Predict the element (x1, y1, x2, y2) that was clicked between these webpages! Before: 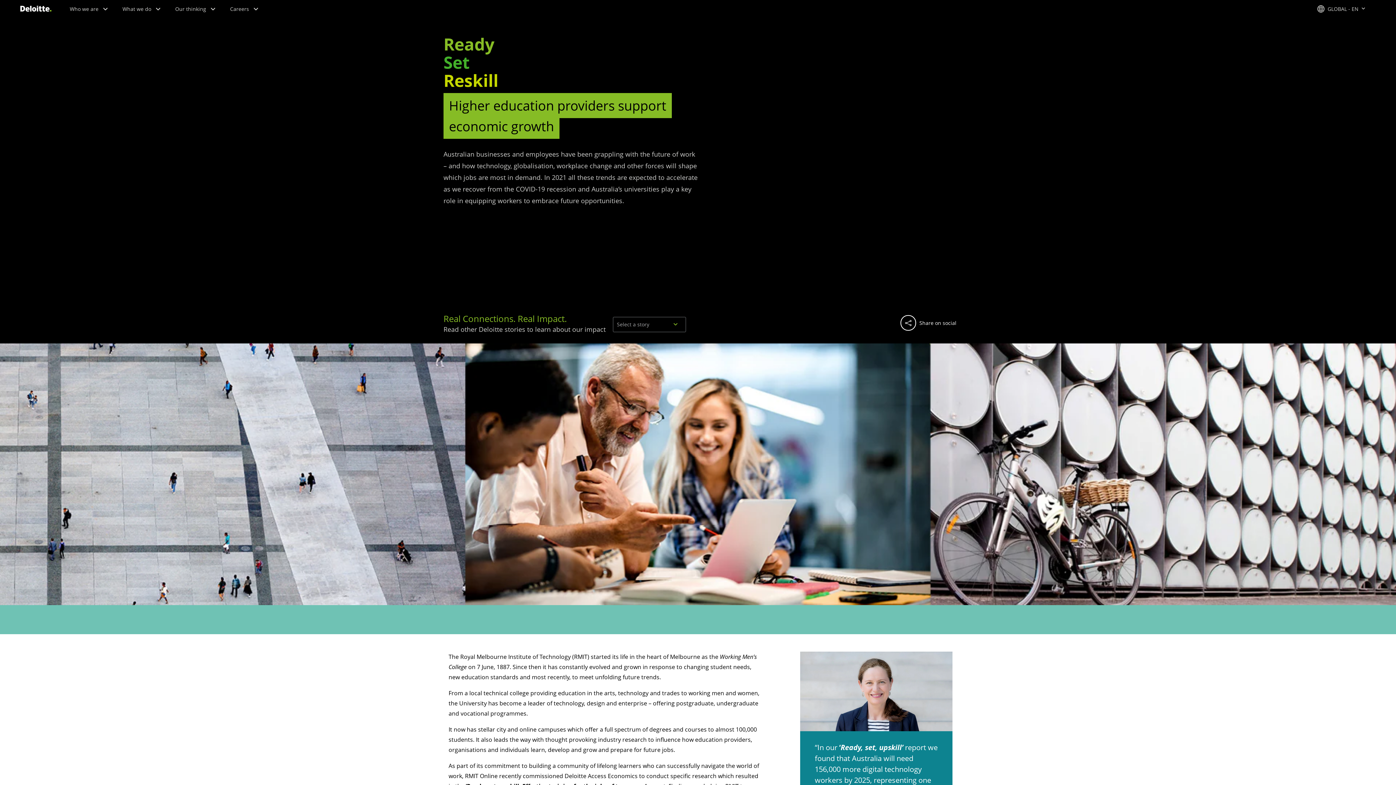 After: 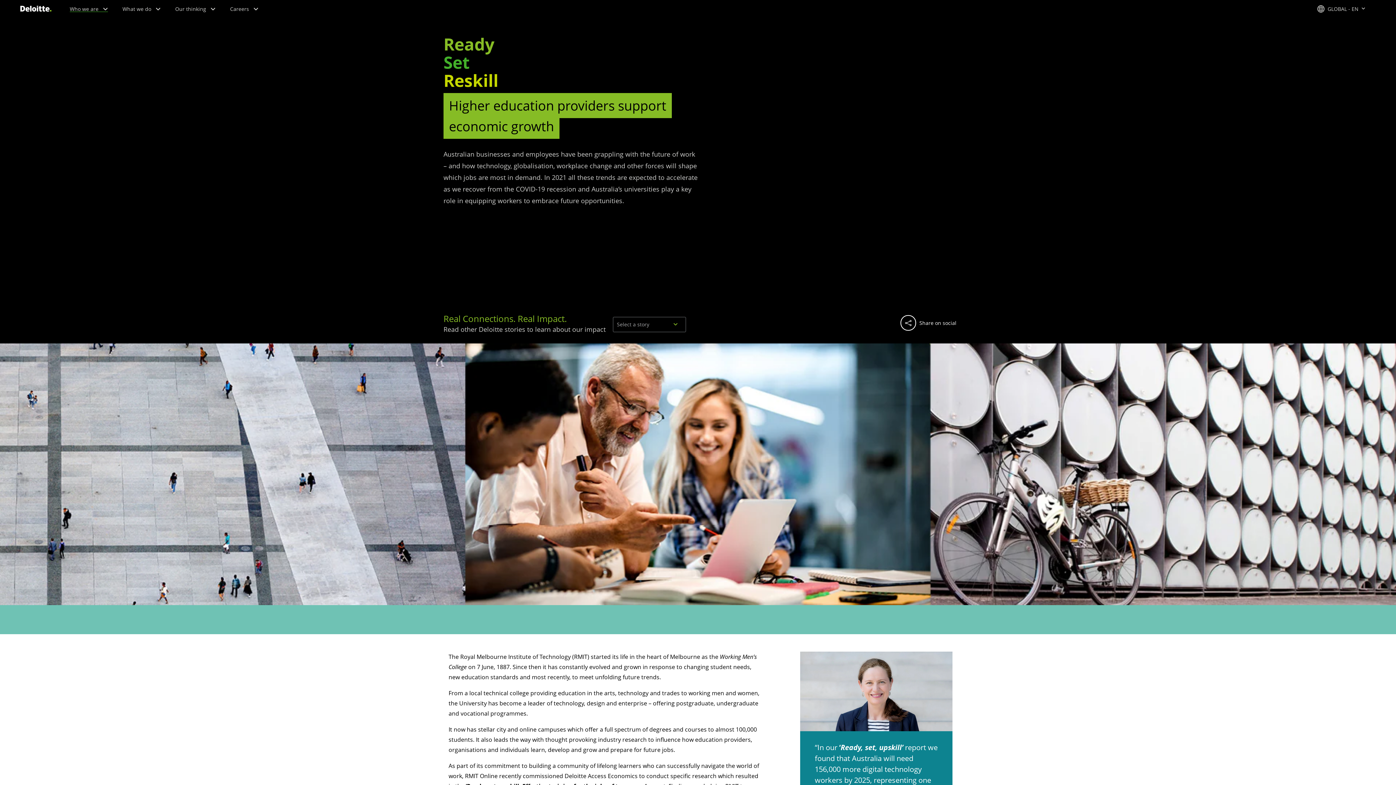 Action: label:  Who we are bbox: (69, 5, 108, 12)